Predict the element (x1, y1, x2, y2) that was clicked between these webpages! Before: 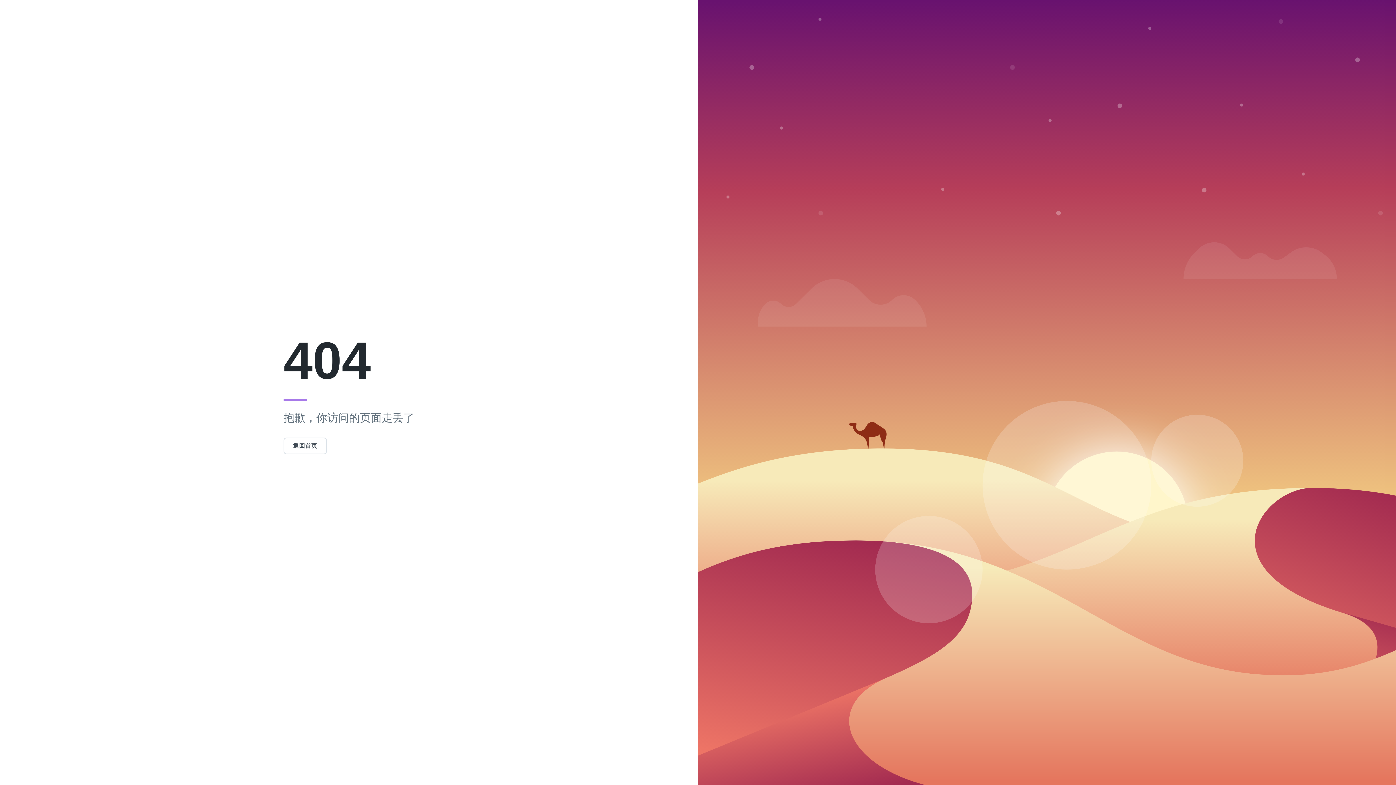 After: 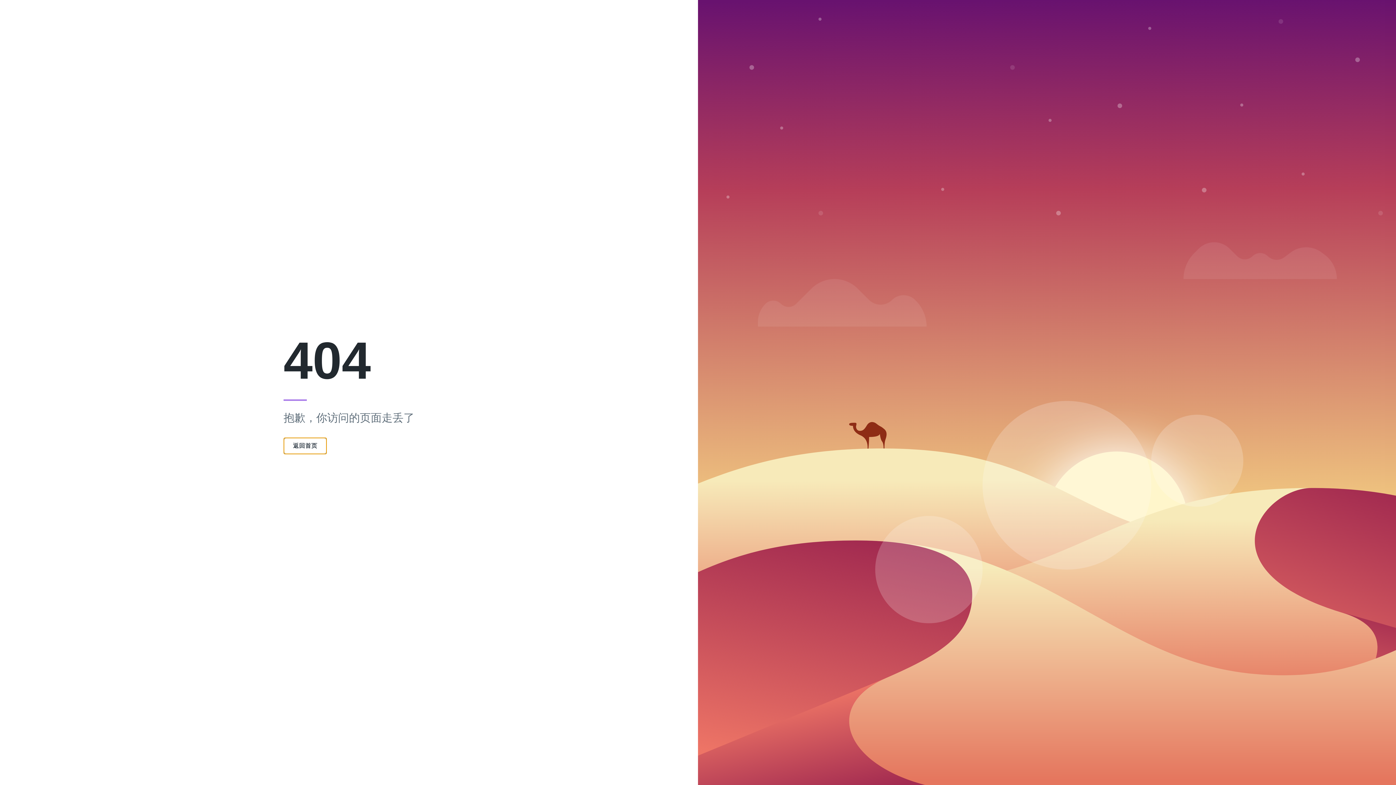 Action: label: 返回首页 bbox: (283, 437, 326, 454)